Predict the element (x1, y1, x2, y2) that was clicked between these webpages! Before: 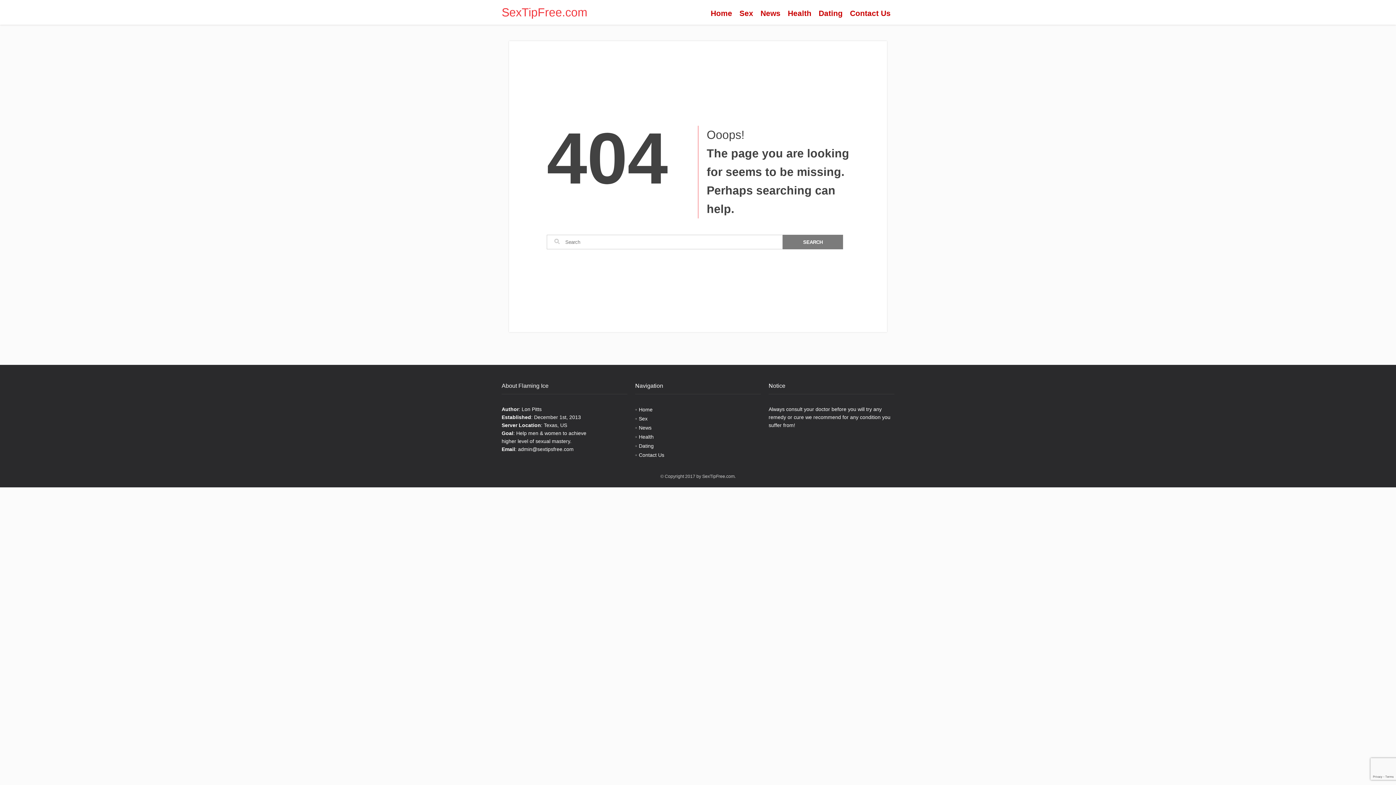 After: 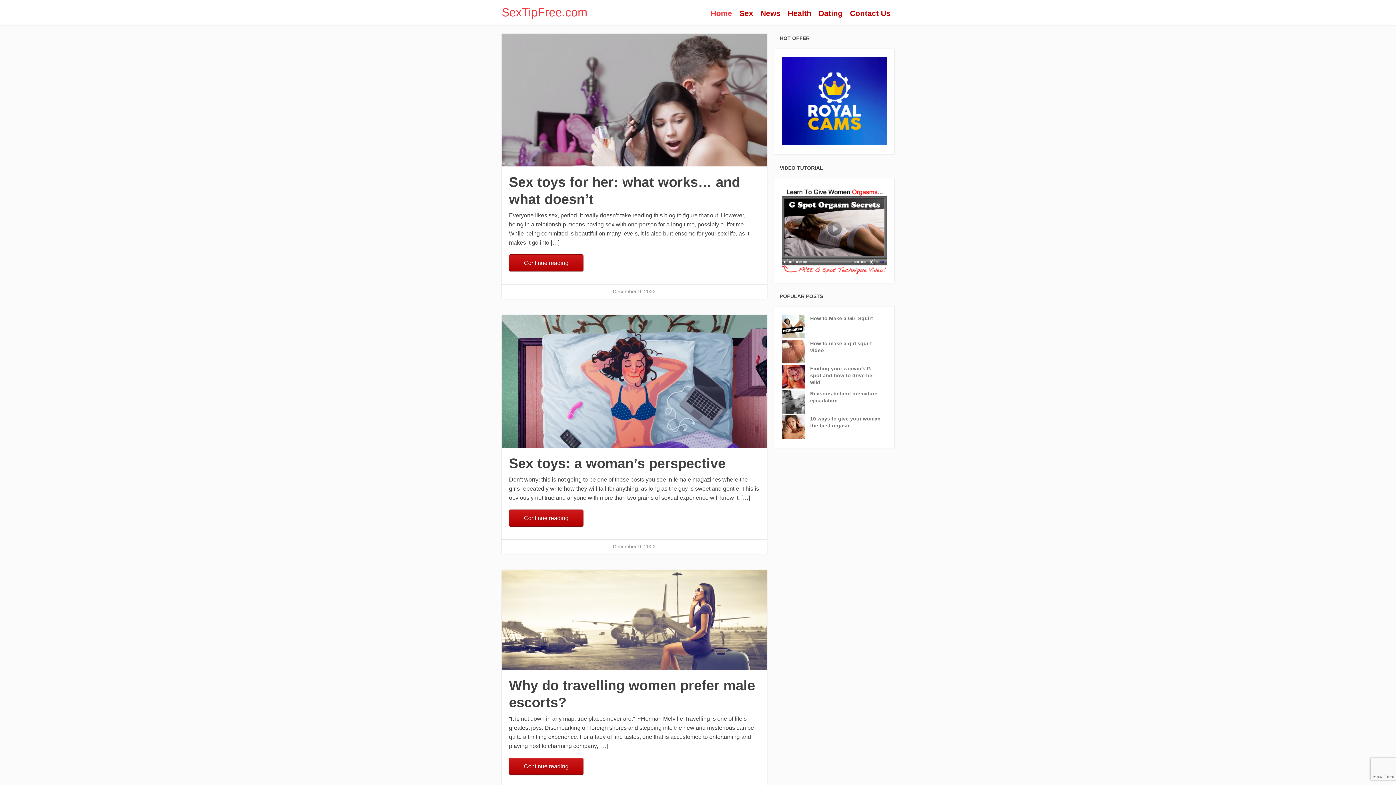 Action: label: Home bbox: (638, 406, 652, 412)